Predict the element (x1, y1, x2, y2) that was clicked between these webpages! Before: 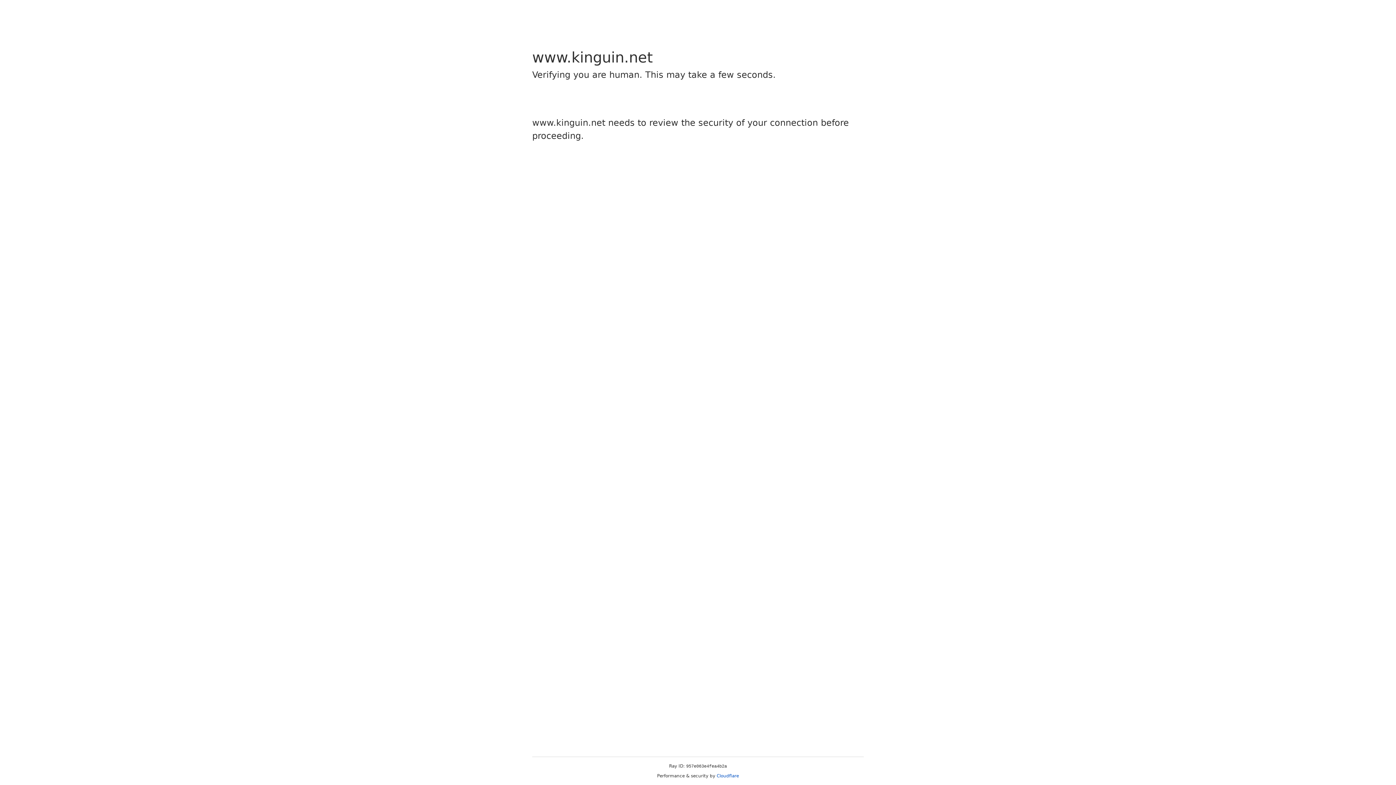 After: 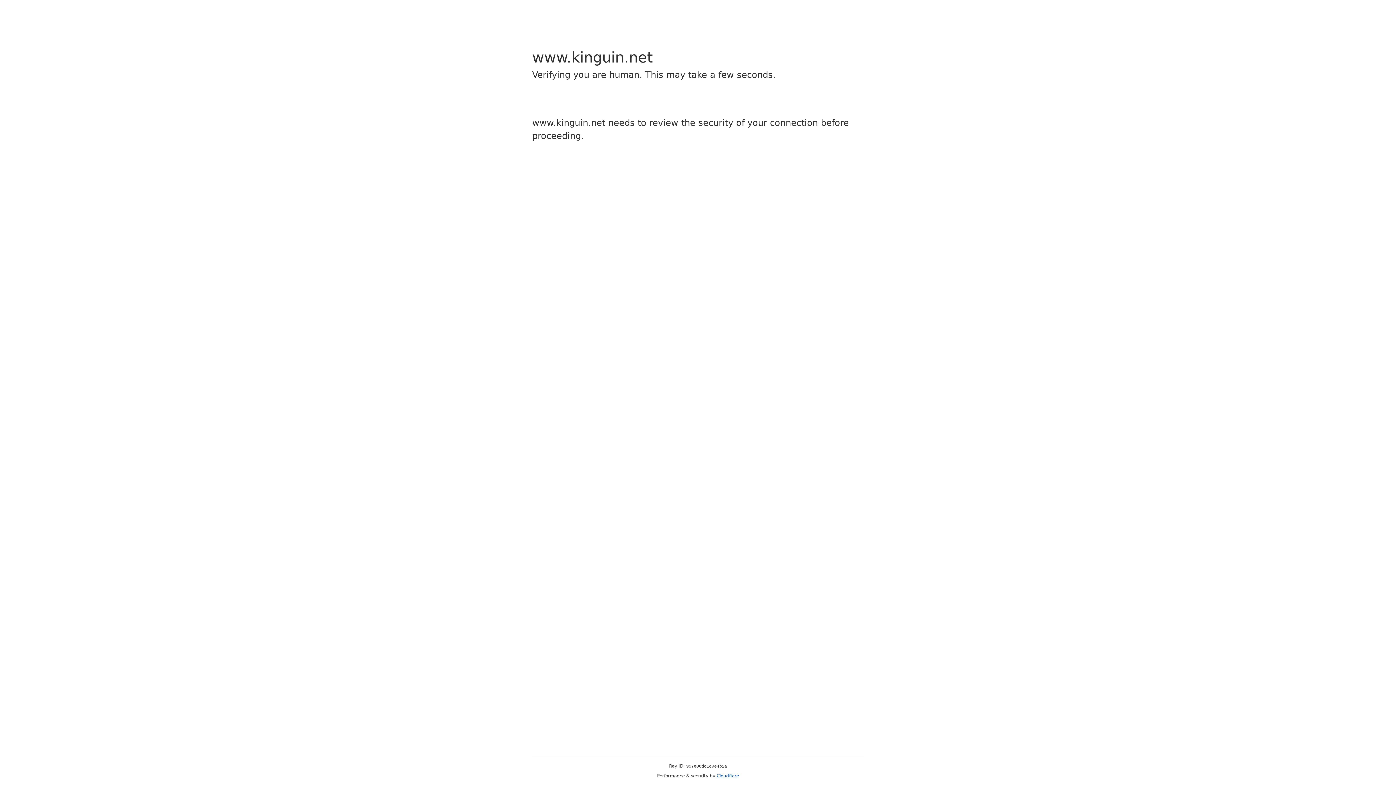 Action: bbox: (716, 773, 739, 778) label: Cloudflare